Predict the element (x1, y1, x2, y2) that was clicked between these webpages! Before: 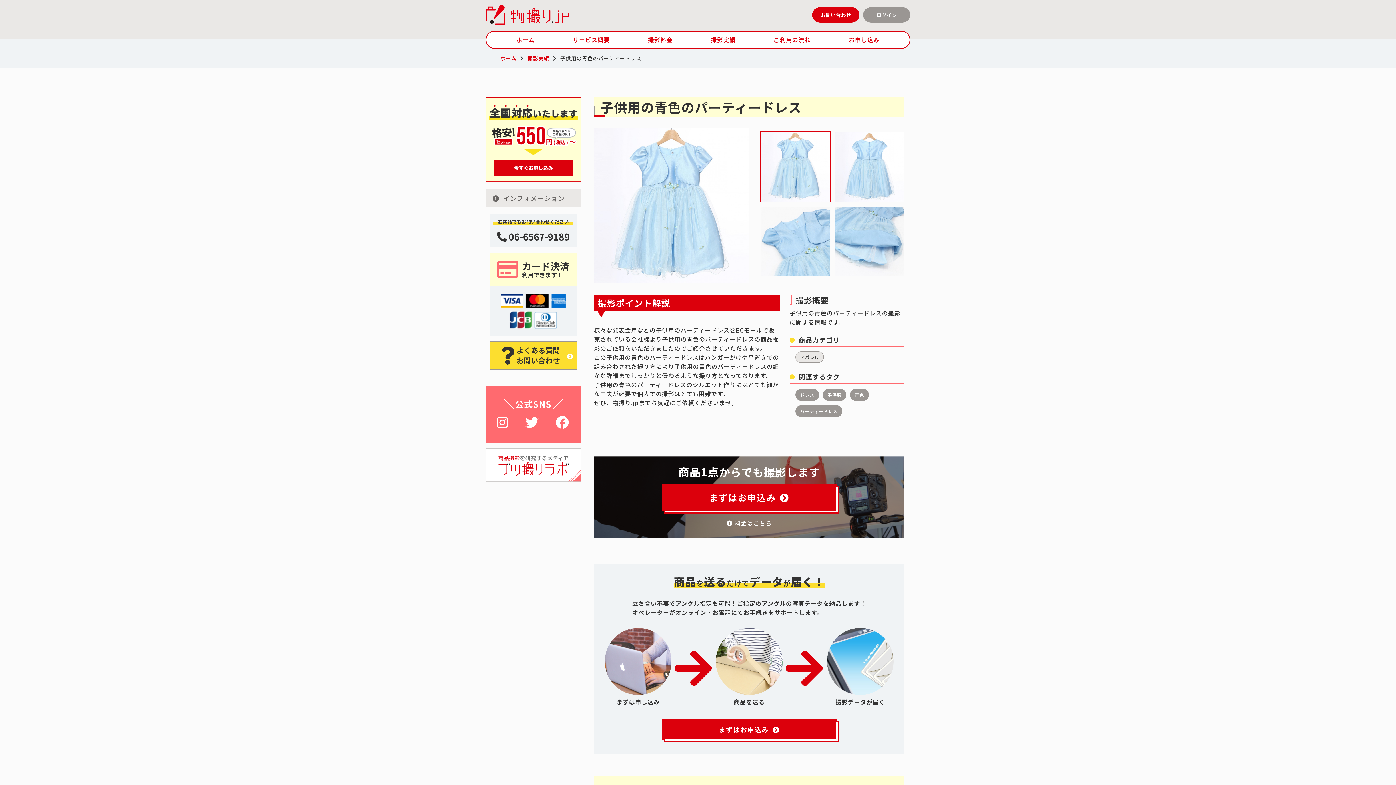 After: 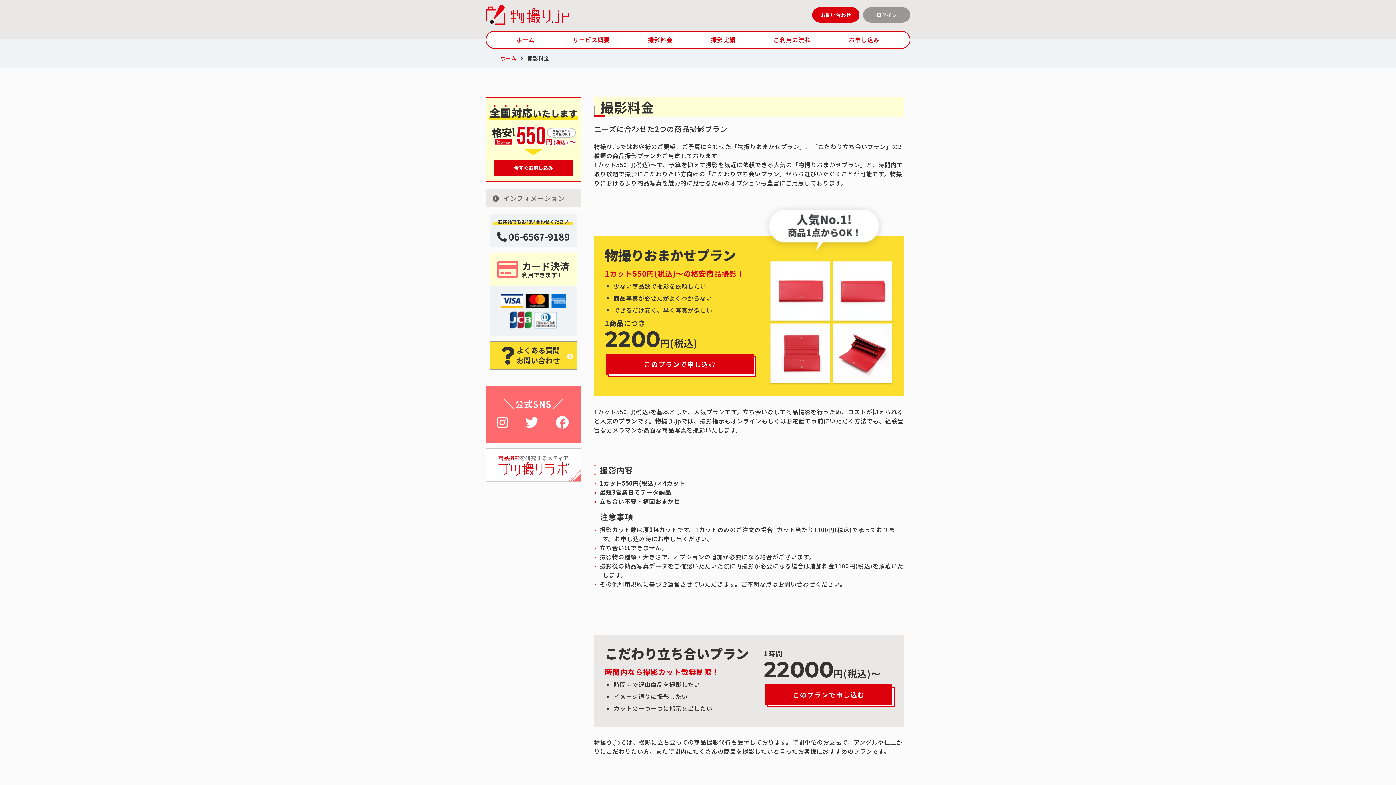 Action: bbox: (629, 31, 692, 48) label: 撮影料金